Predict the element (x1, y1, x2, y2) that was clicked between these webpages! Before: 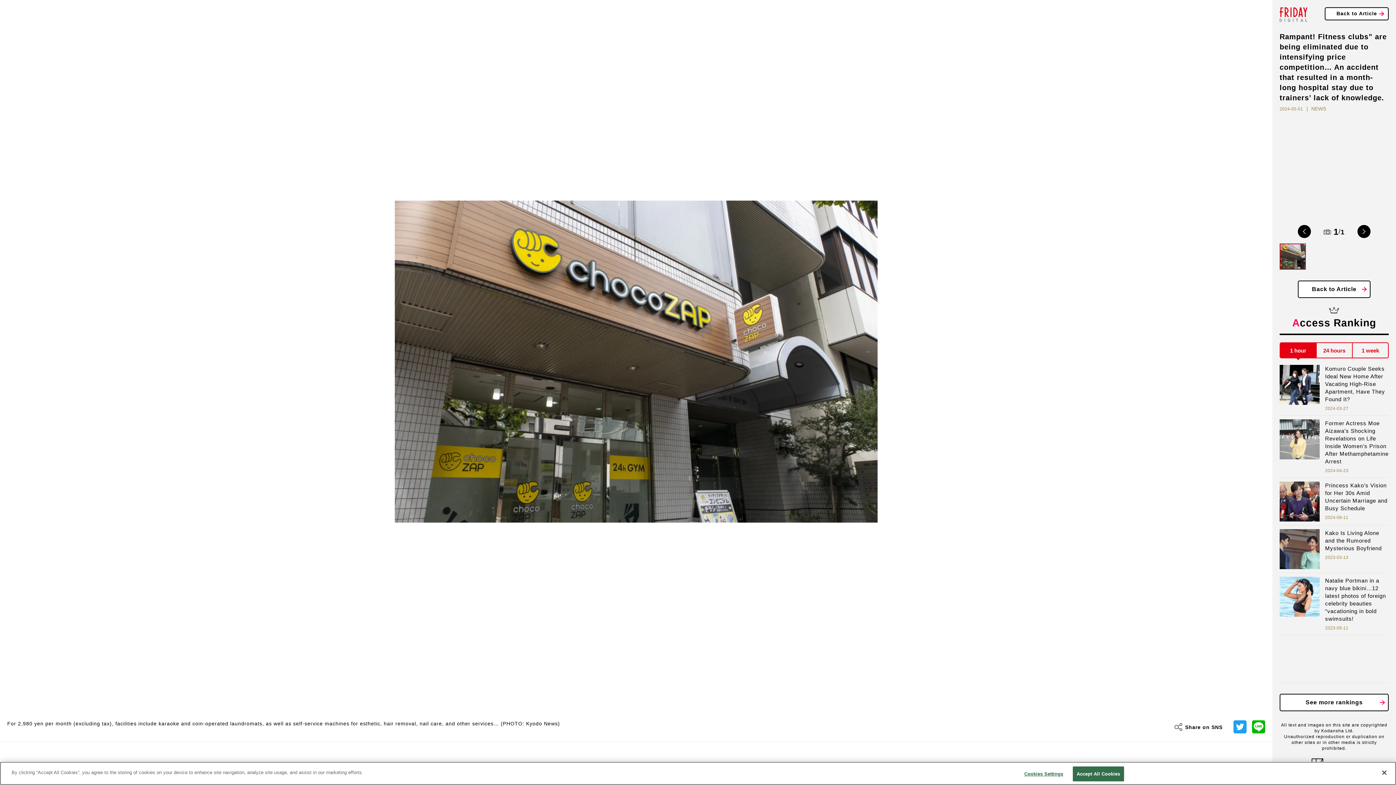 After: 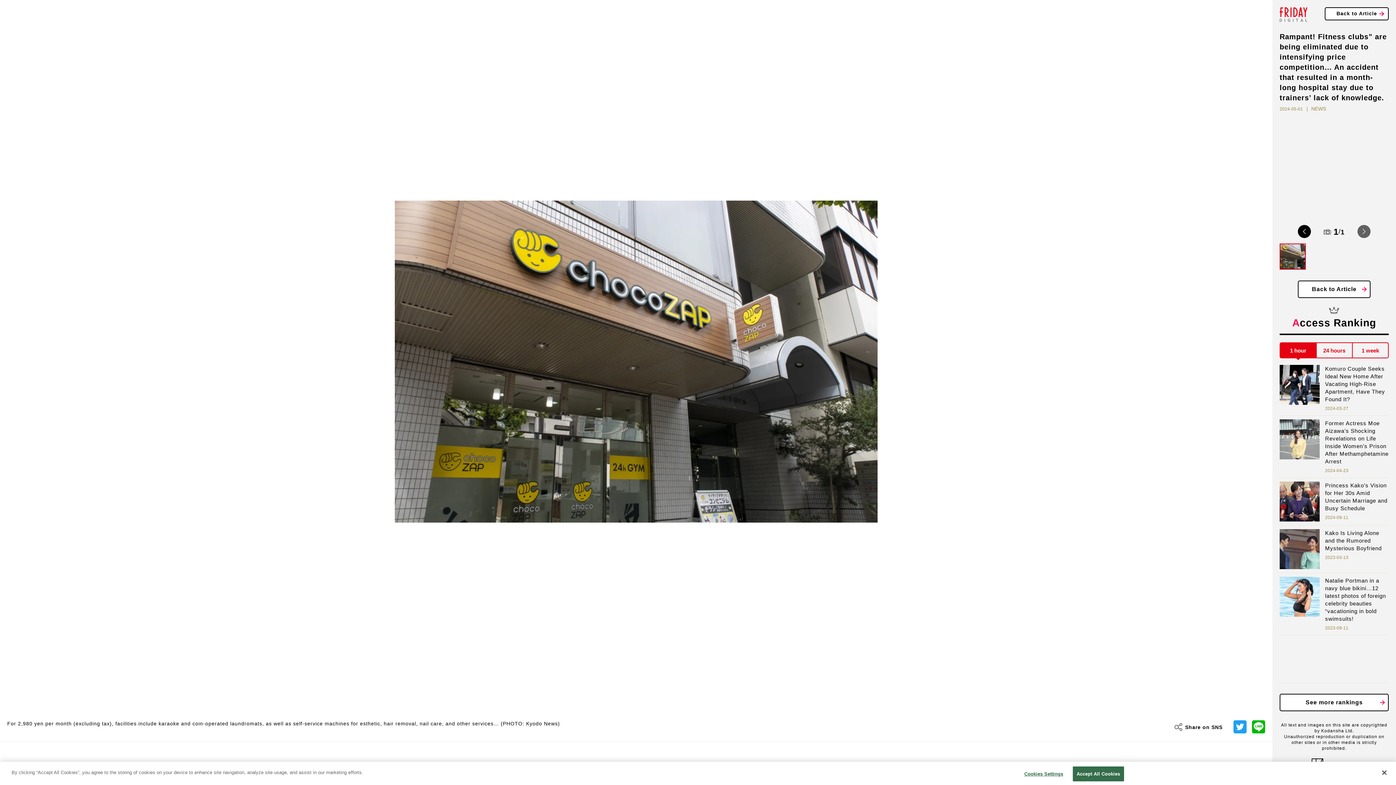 Action: bbox: (1357, 225, 1370, 238)